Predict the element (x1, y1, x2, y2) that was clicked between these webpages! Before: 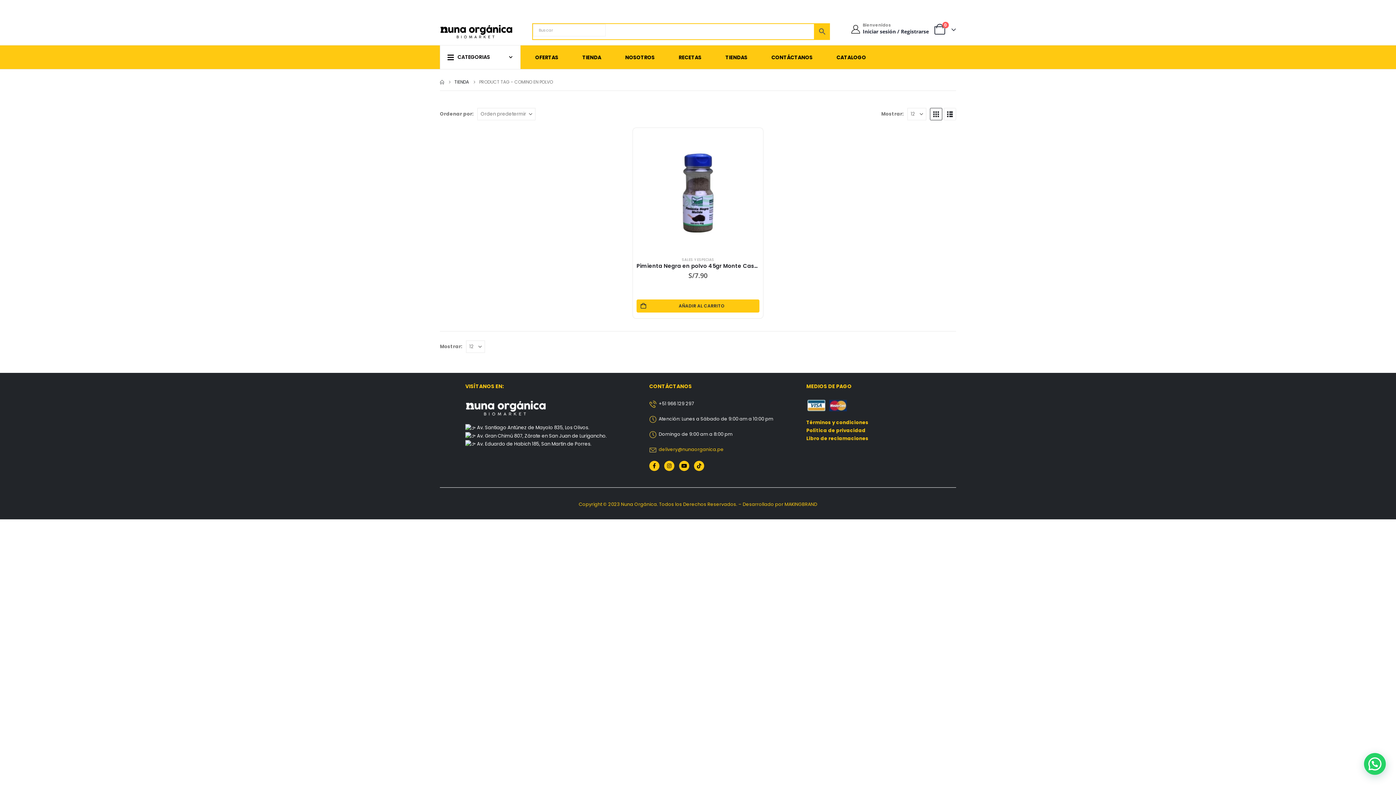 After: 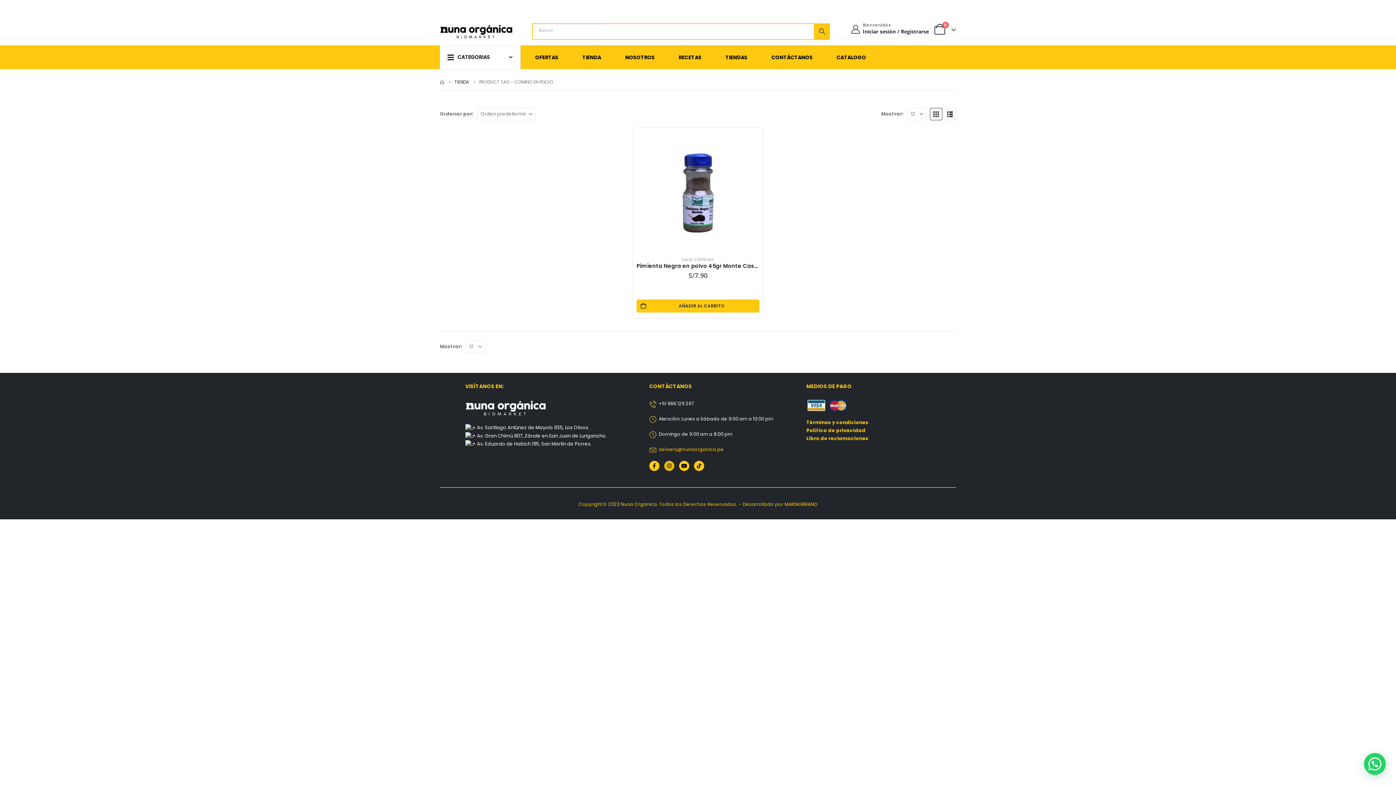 Action: label: Instagram bbox: (664, 461, 674, 471)